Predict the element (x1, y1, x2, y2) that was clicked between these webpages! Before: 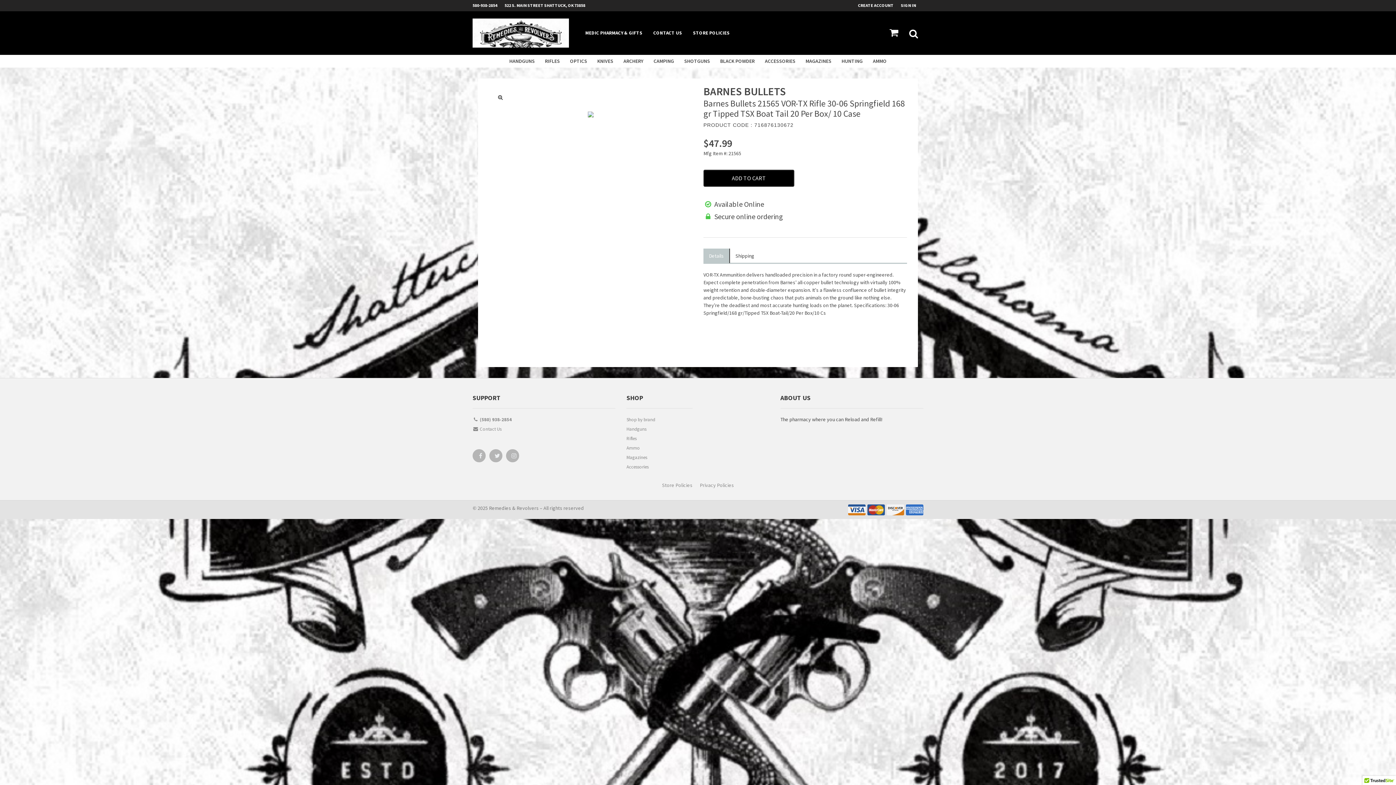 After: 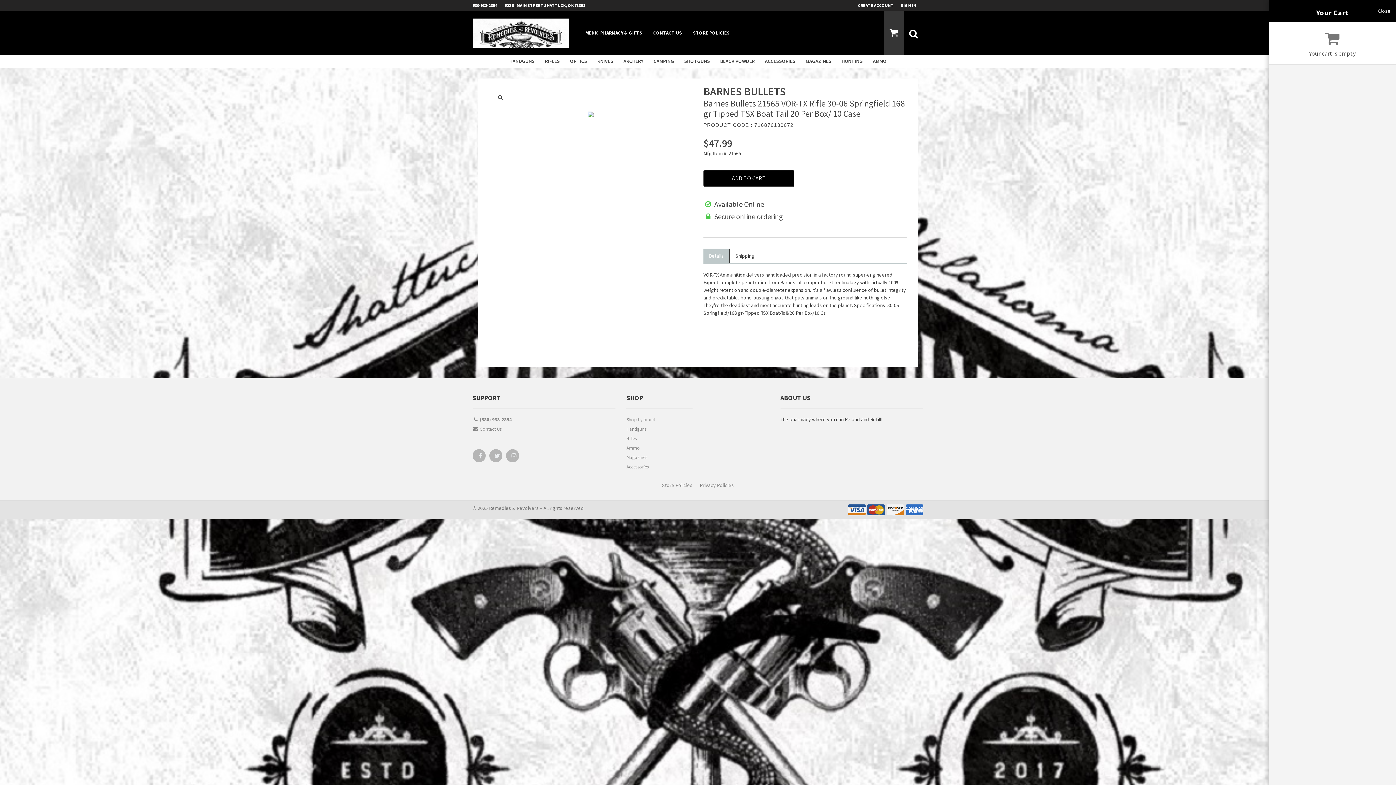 Action: bbox: (884, 11, 904, 54)